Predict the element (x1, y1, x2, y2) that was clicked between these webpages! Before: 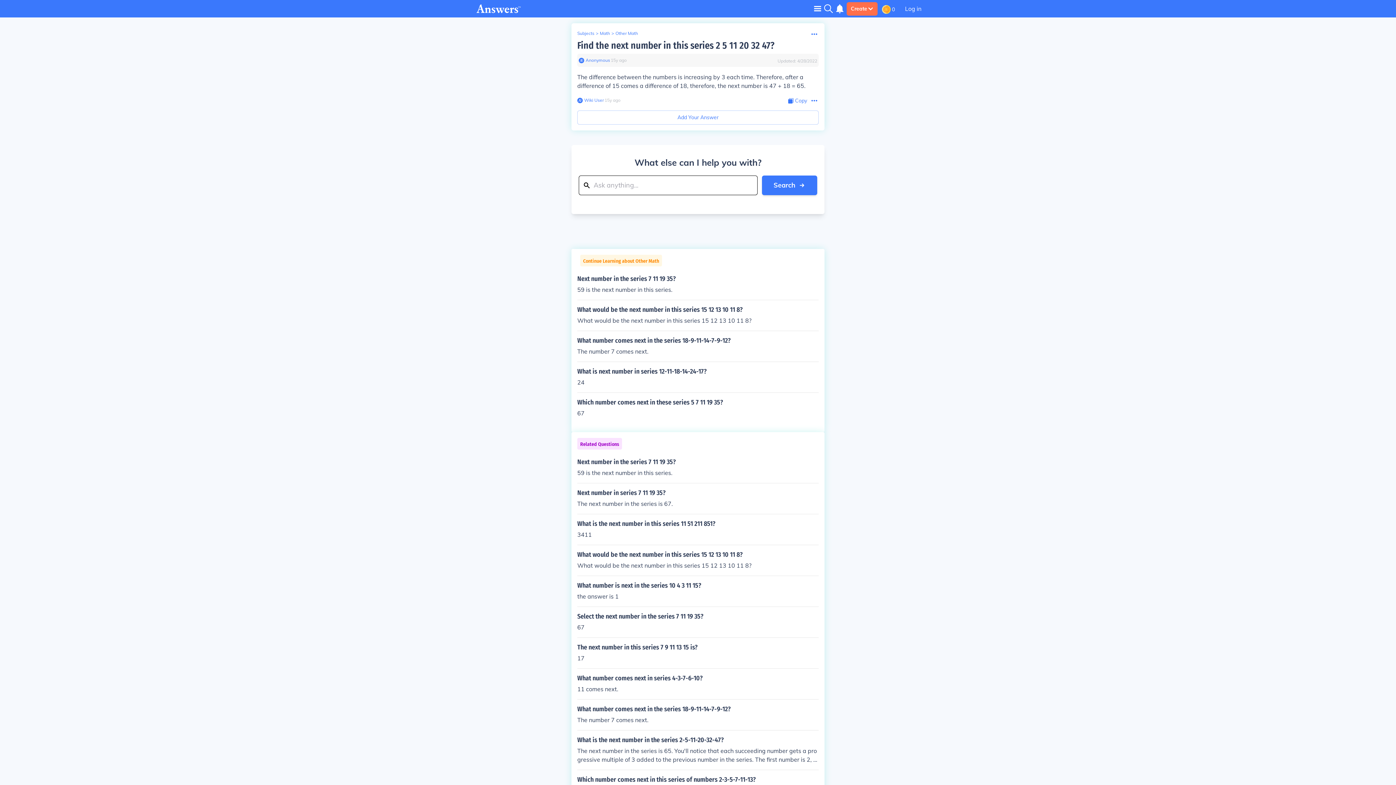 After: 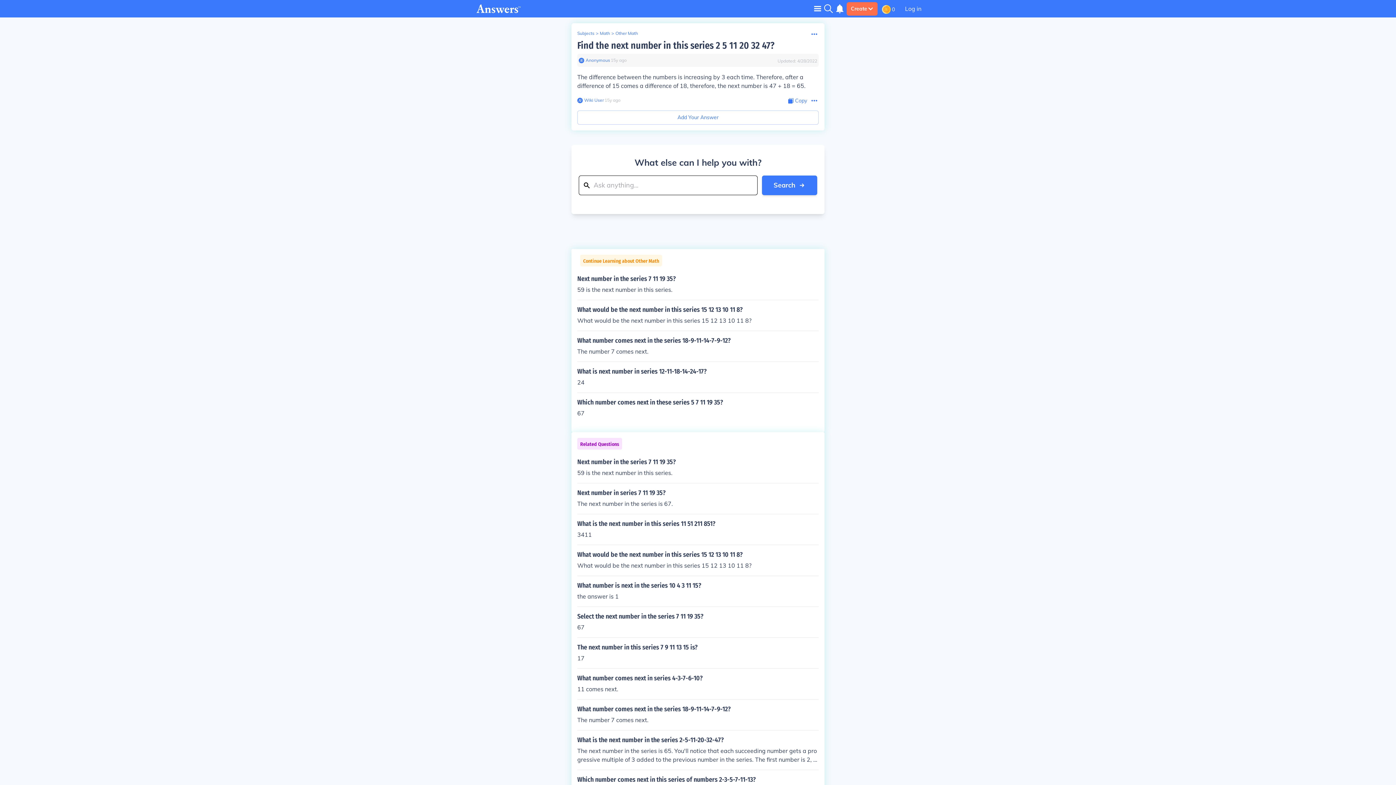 Action: bbox: (578, 57, 584, 63)